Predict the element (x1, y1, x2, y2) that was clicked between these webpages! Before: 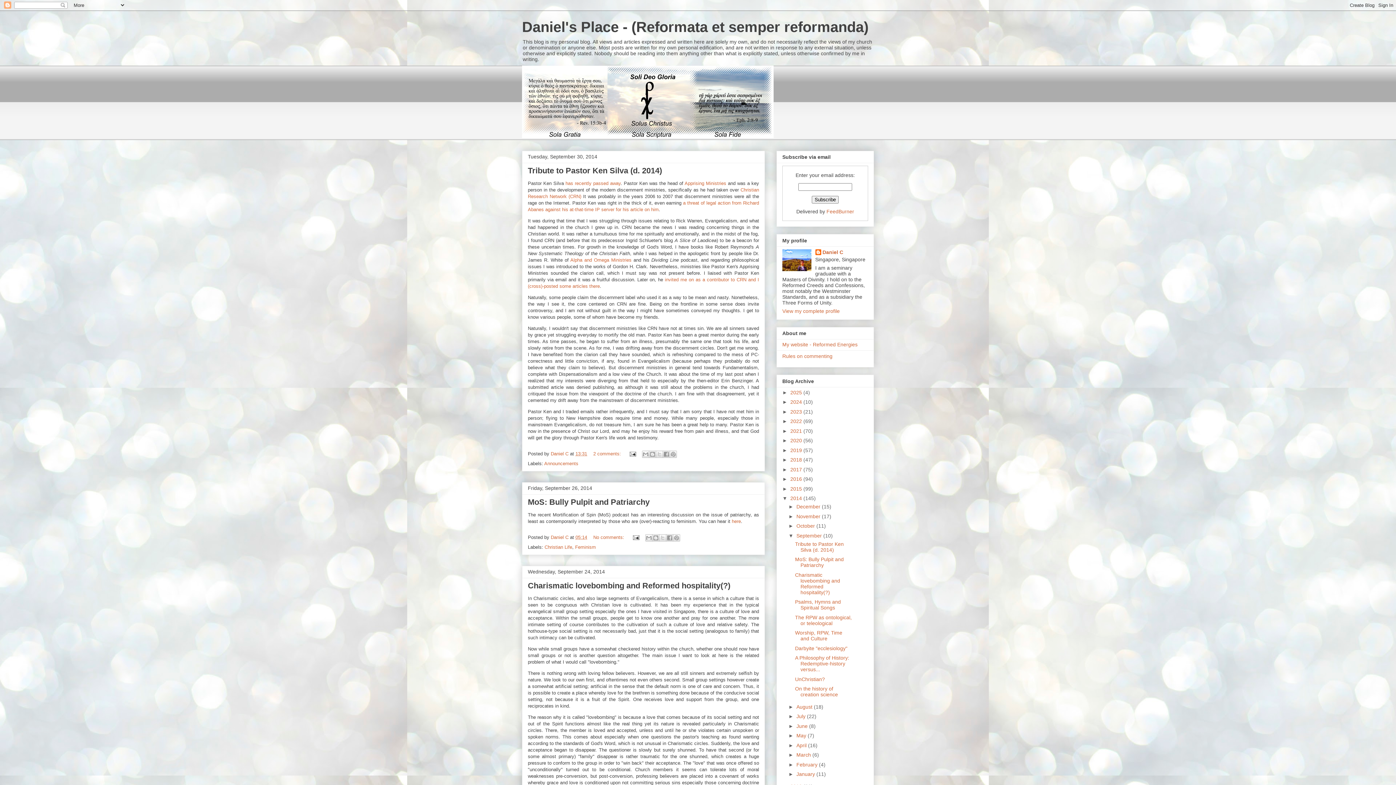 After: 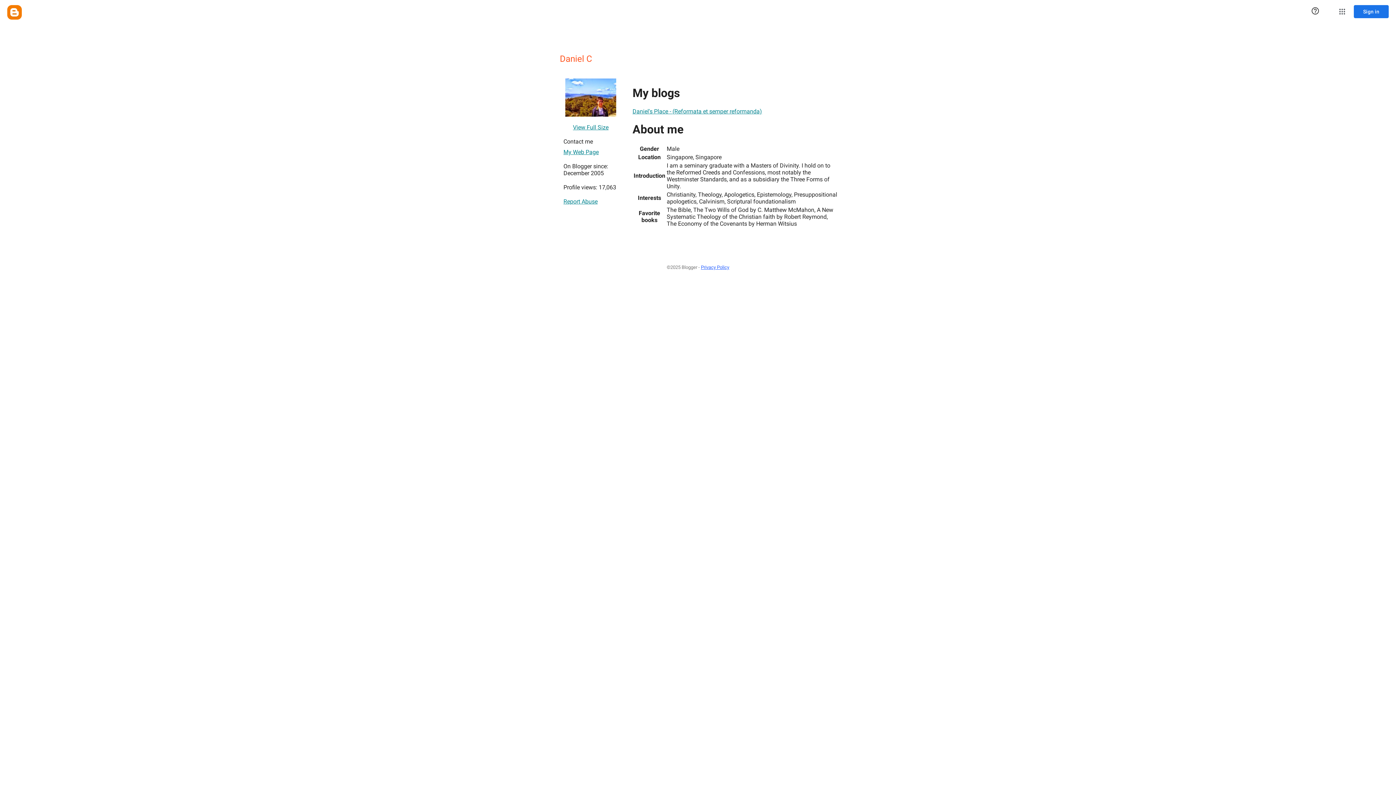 Action: bbox: (815, 249, 843, 256) label: Daniel C